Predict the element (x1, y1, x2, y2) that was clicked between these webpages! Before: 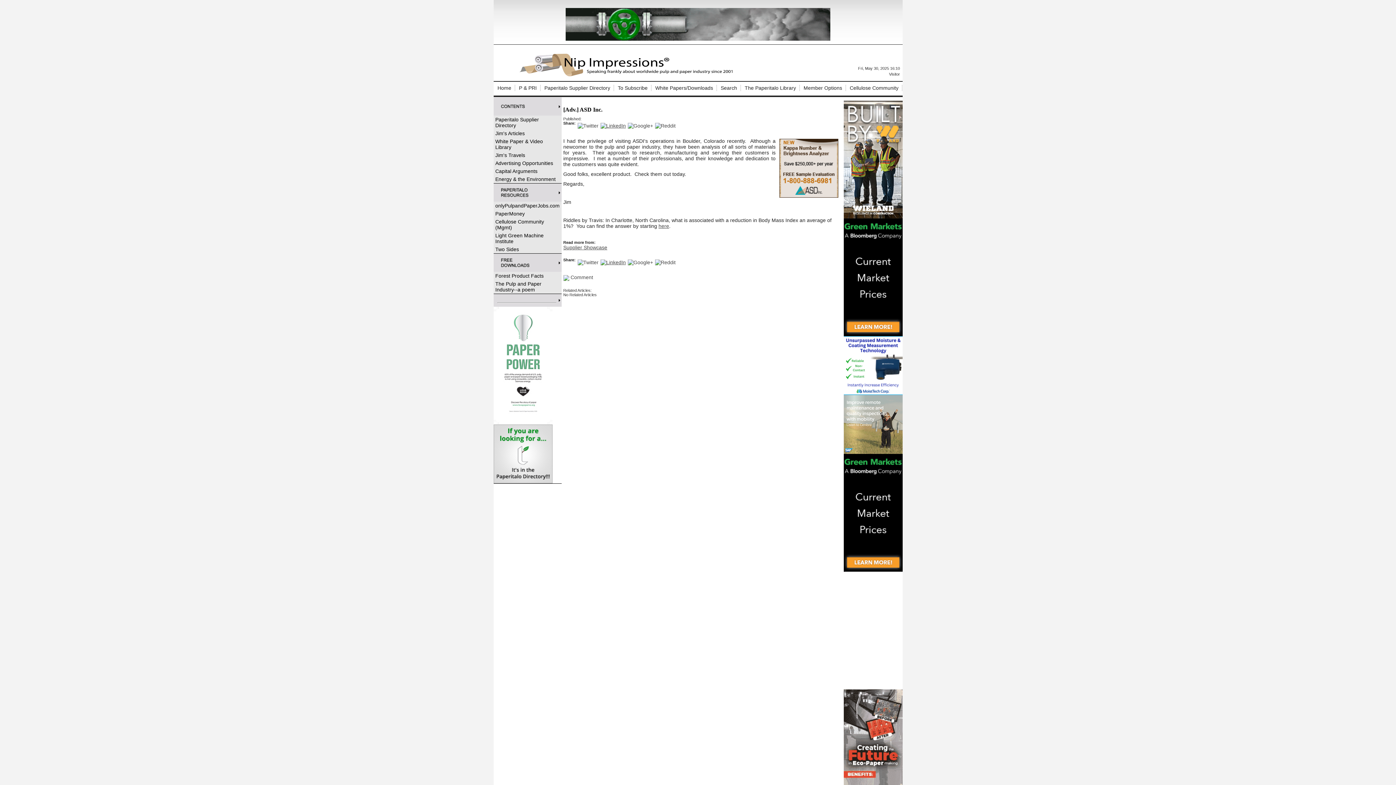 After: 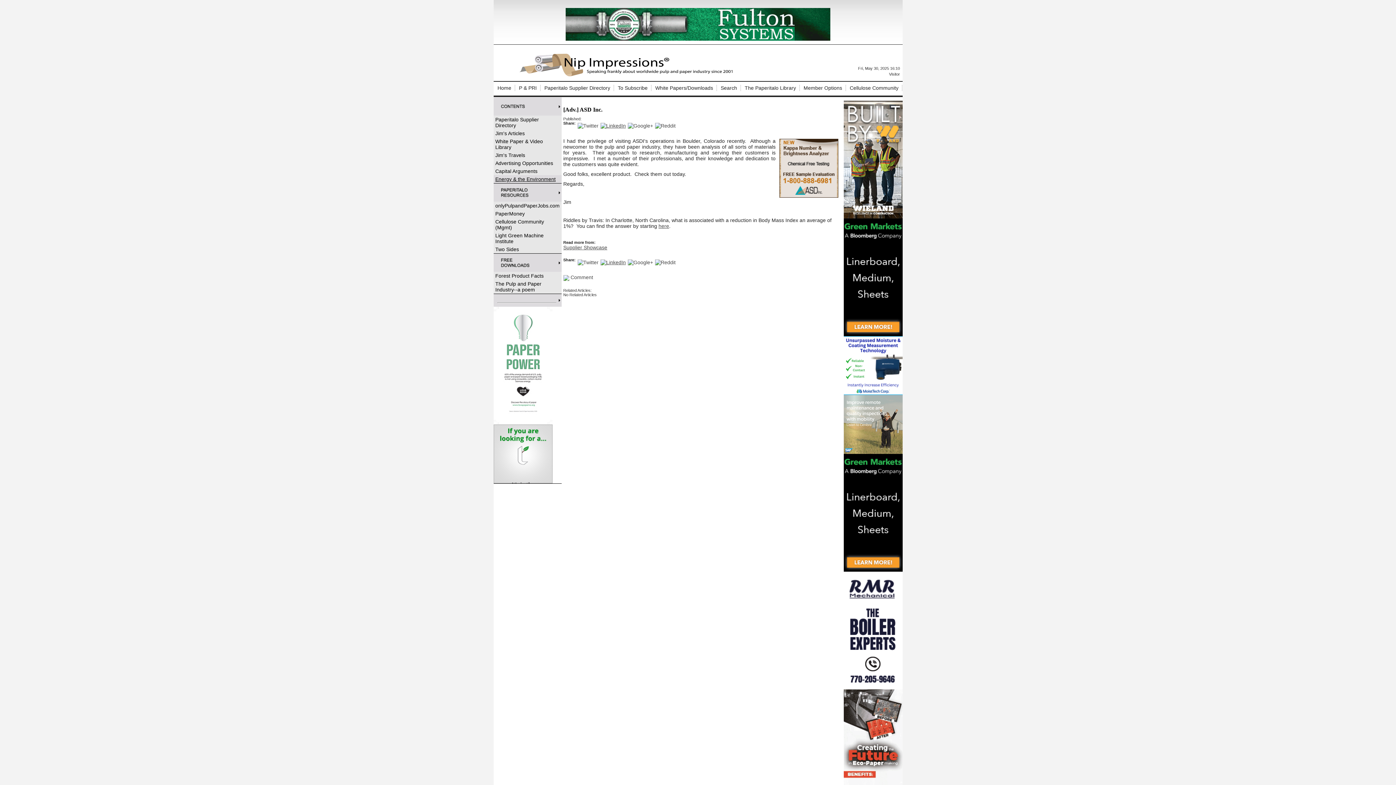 Action: label: Energy & the Environment bbox: (493, 175, 561, 183)